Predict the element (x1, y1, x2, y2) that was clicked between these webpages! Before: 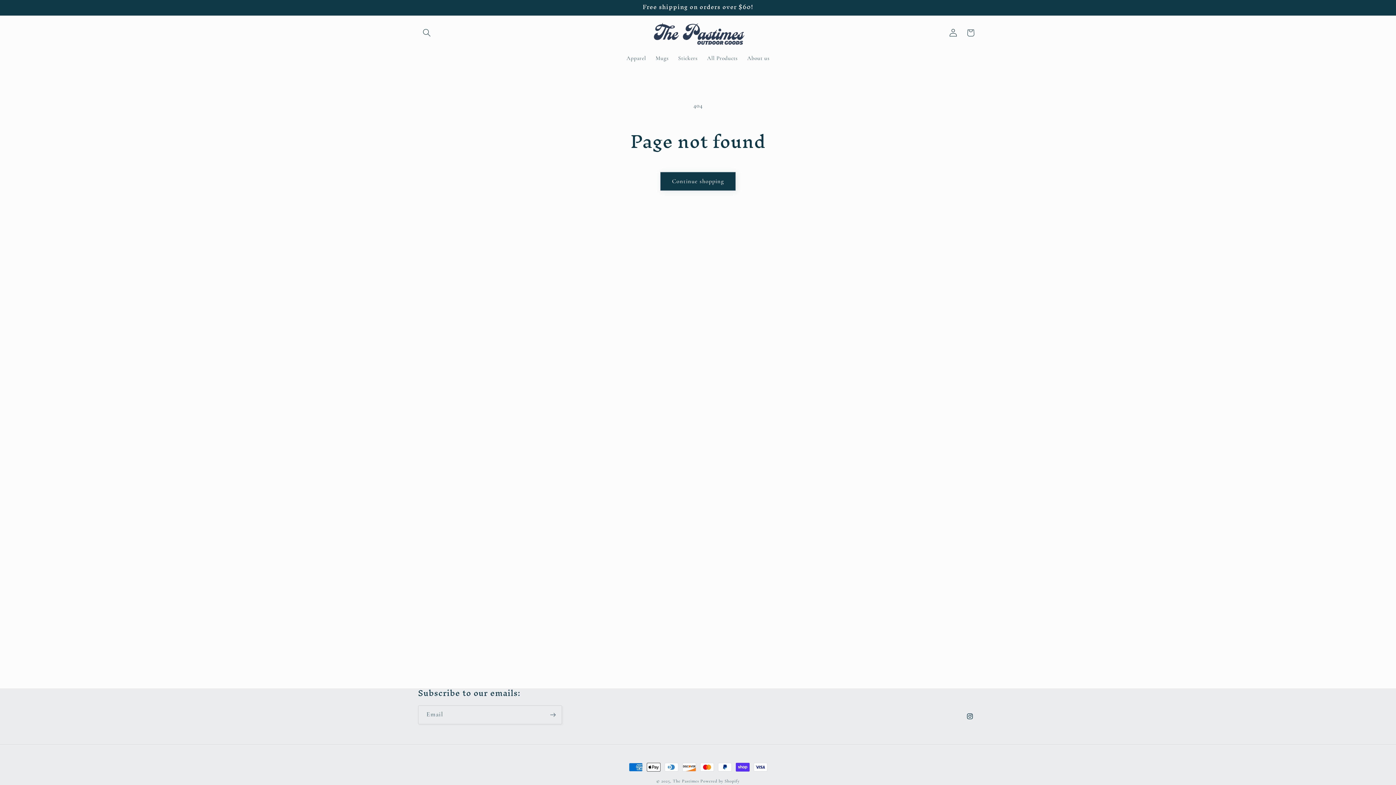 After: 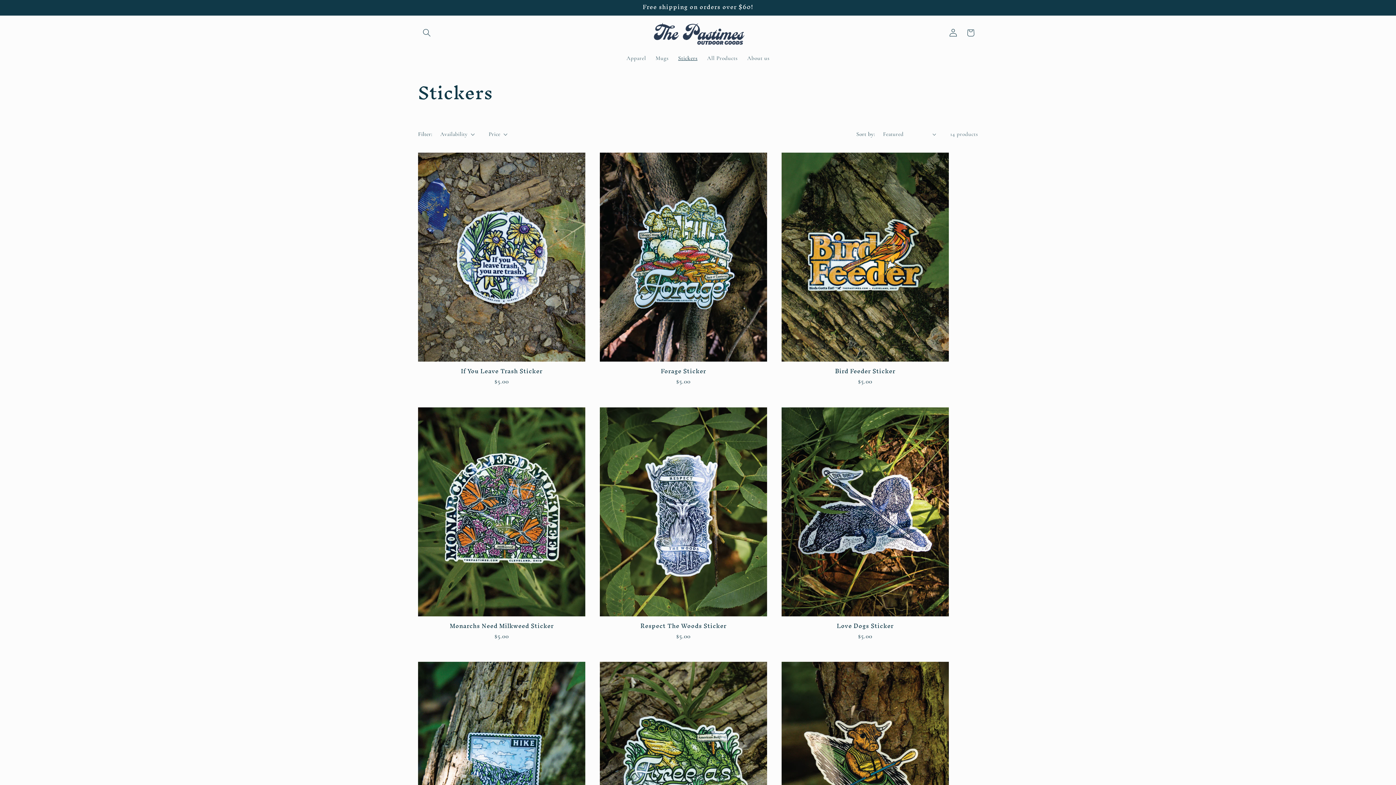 Action: bbox: (673, 50, 702, 66) label: Stickers